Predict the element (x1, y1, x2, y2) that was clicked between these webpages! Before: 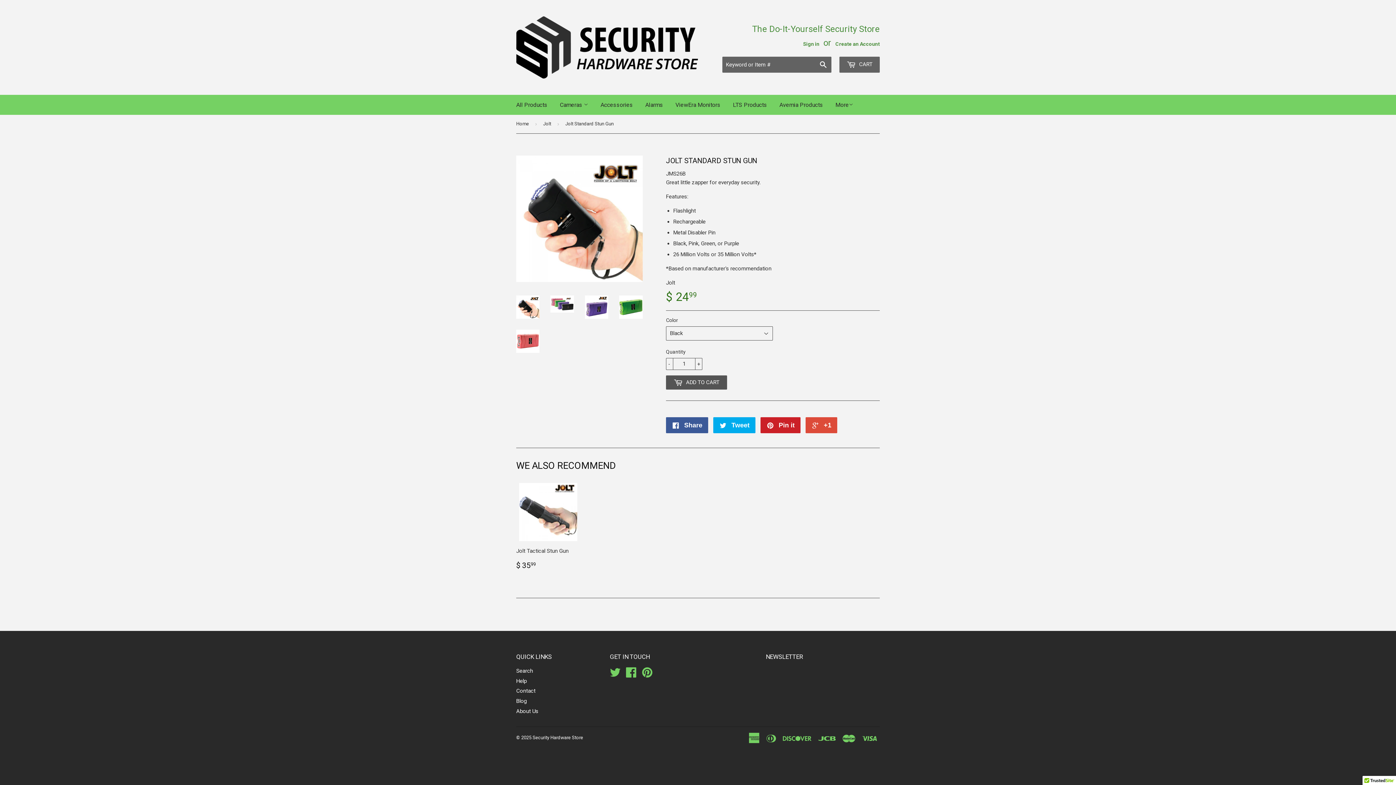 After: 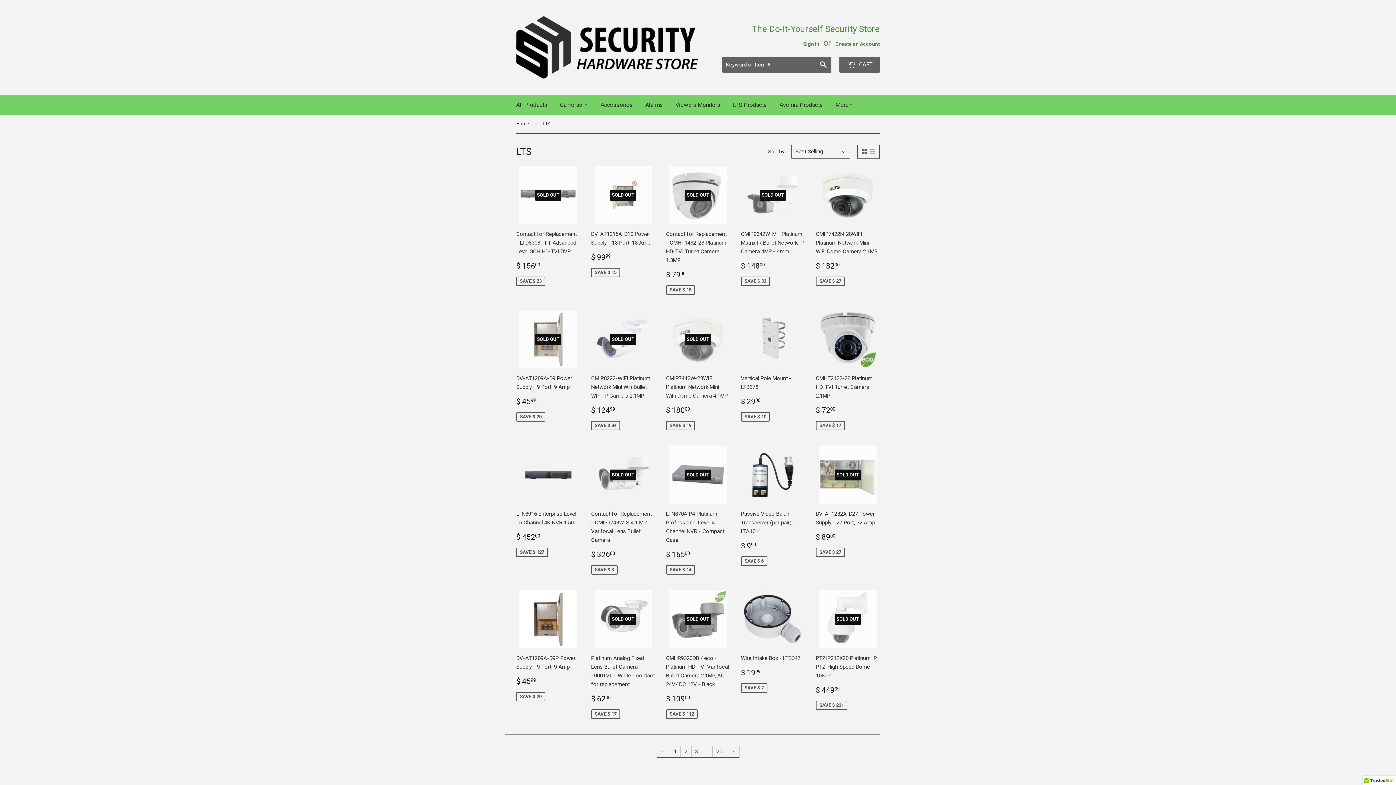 Action: bbox: (727, 94, 772, 114) label: LTS Products